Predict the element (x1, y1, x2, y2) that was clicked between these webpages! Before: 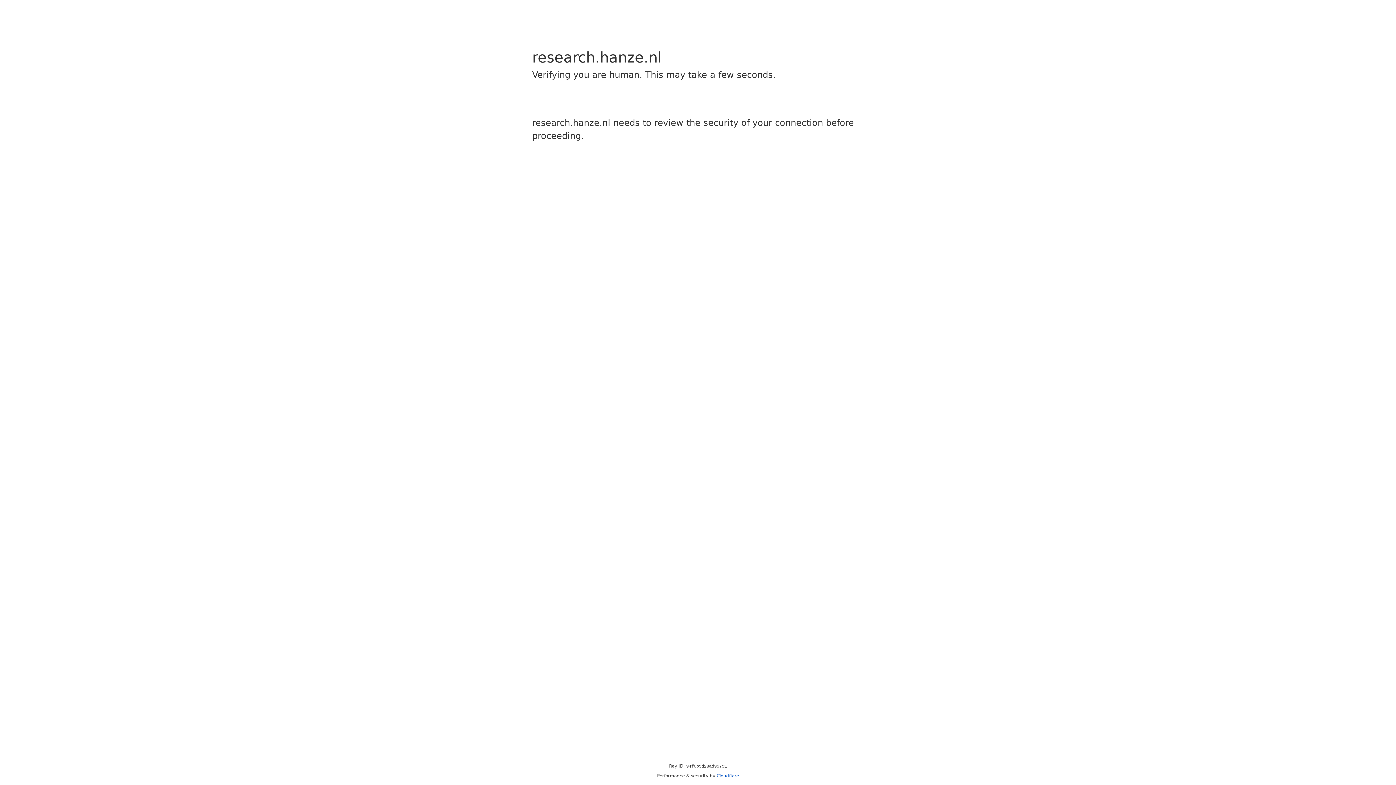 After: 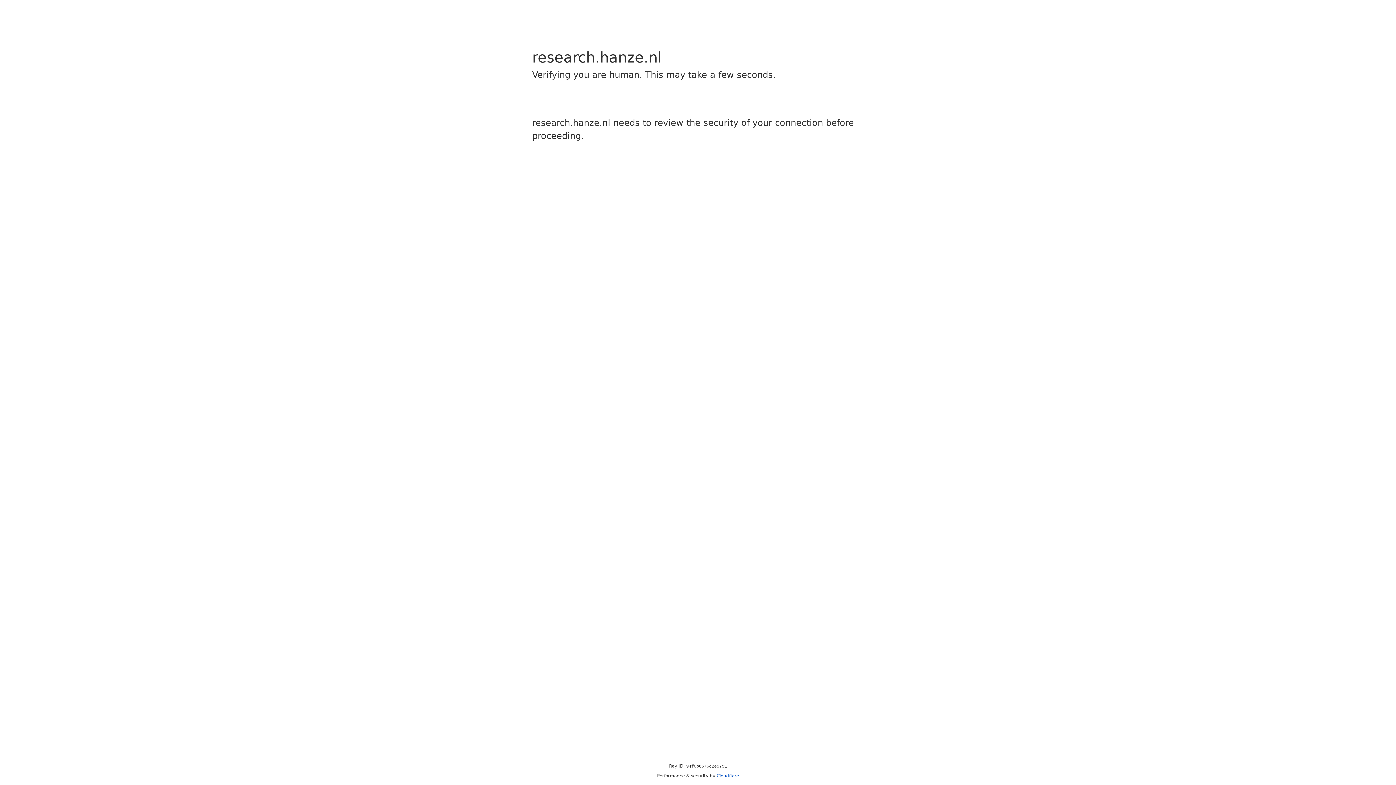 Action: label: Cloudflare bbox: (716, 773, 739, 778)